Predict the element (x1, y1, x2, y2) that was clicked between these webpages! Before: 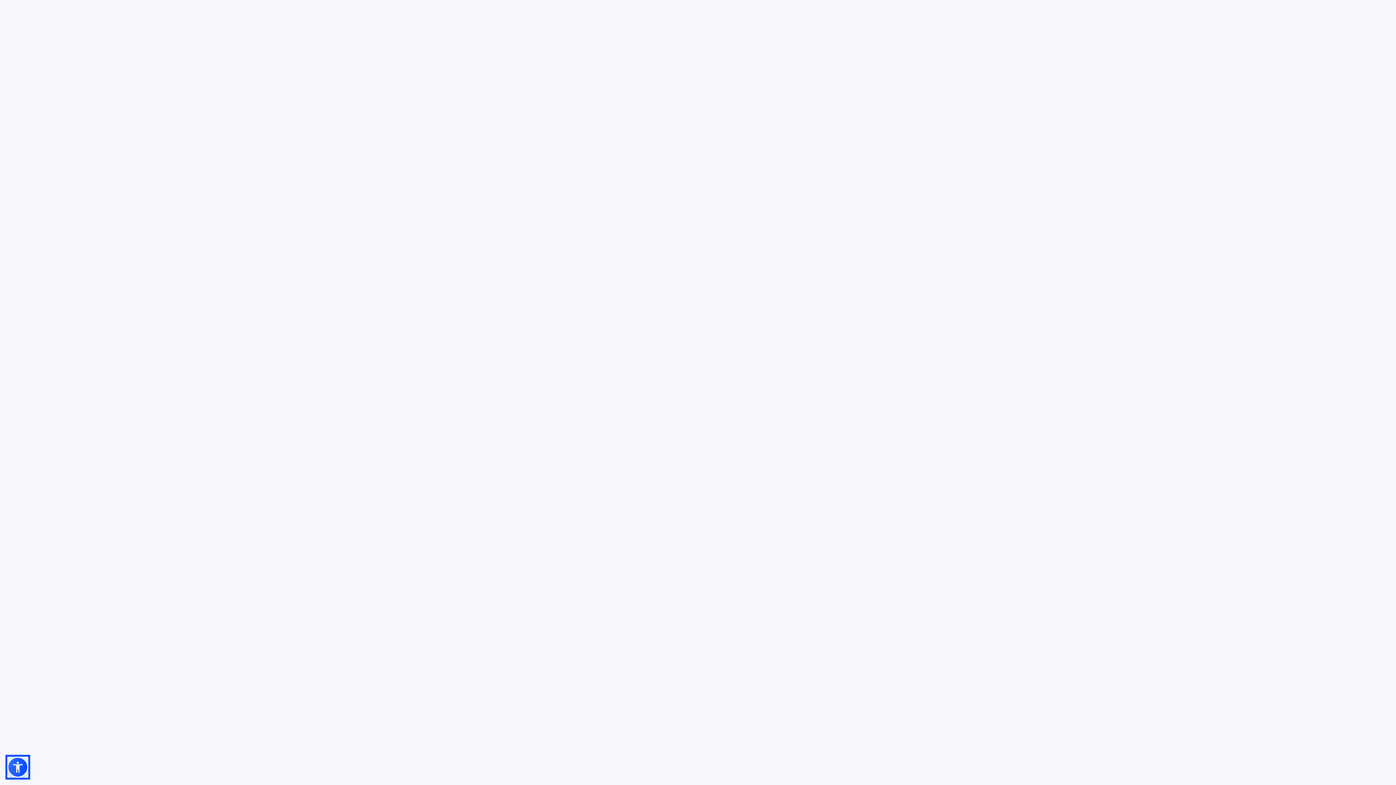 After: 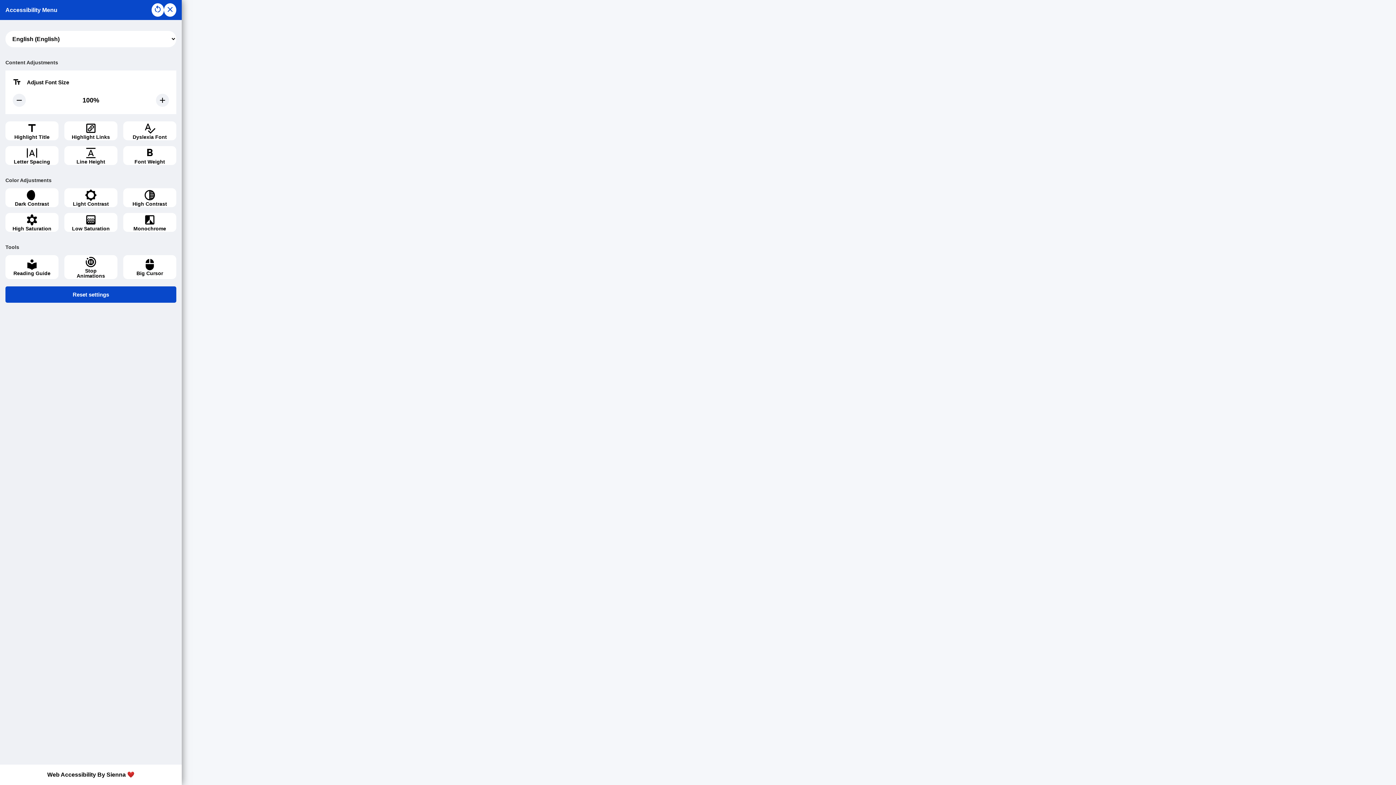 Action: bbox: (7, 757, 28, 778)